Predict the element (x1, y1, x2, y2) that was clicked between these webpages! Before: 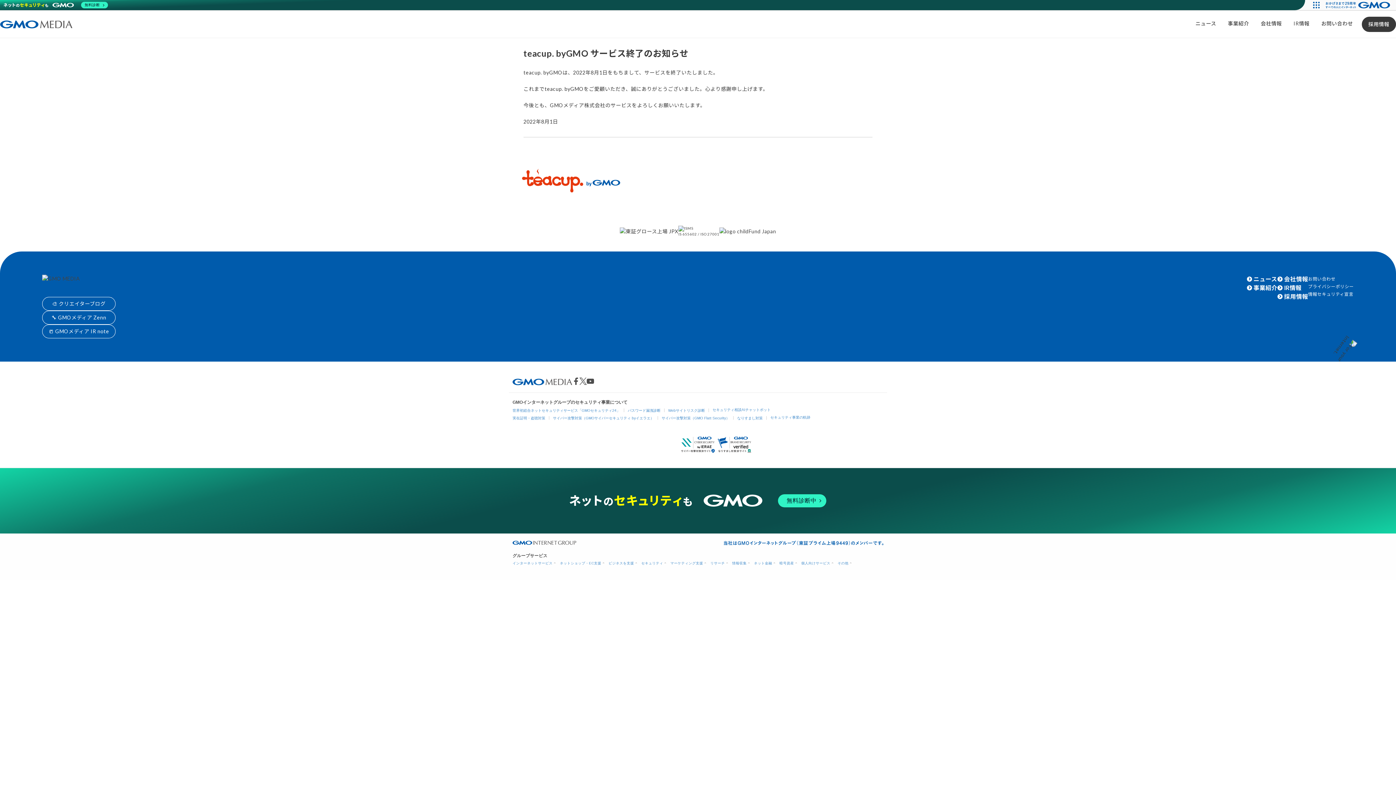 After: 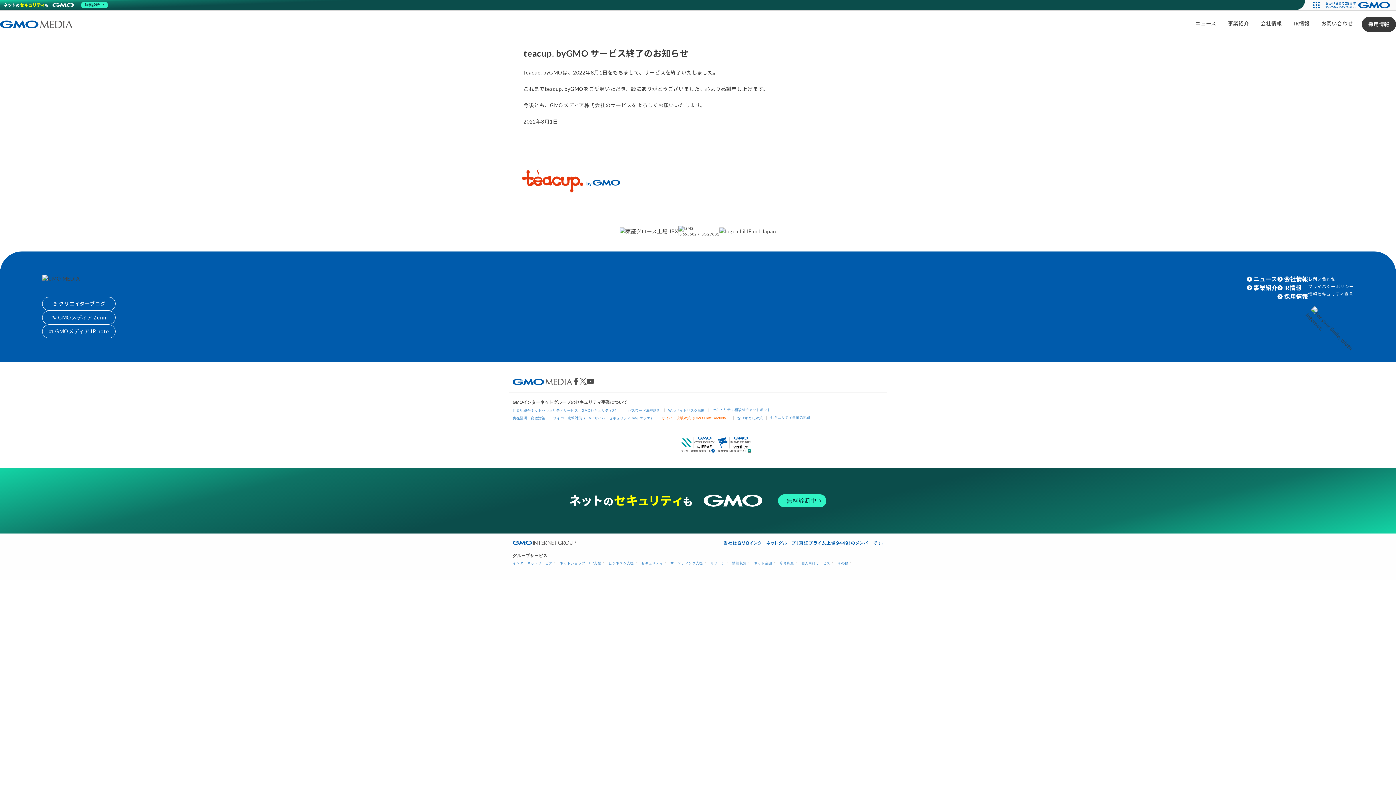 Action: label: サイバー攻撃対策（GMO Flatt Security） bbox: (661, 416, 729, 420)